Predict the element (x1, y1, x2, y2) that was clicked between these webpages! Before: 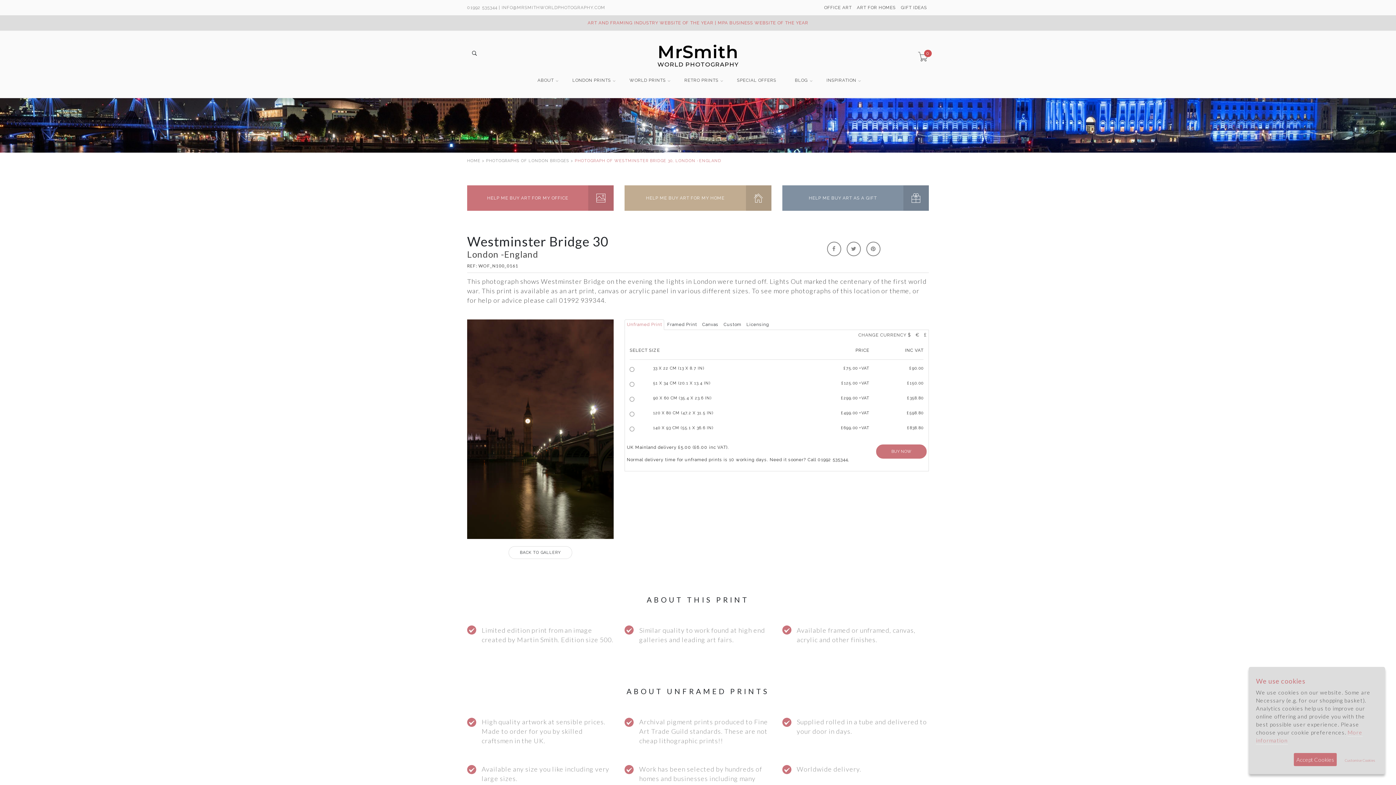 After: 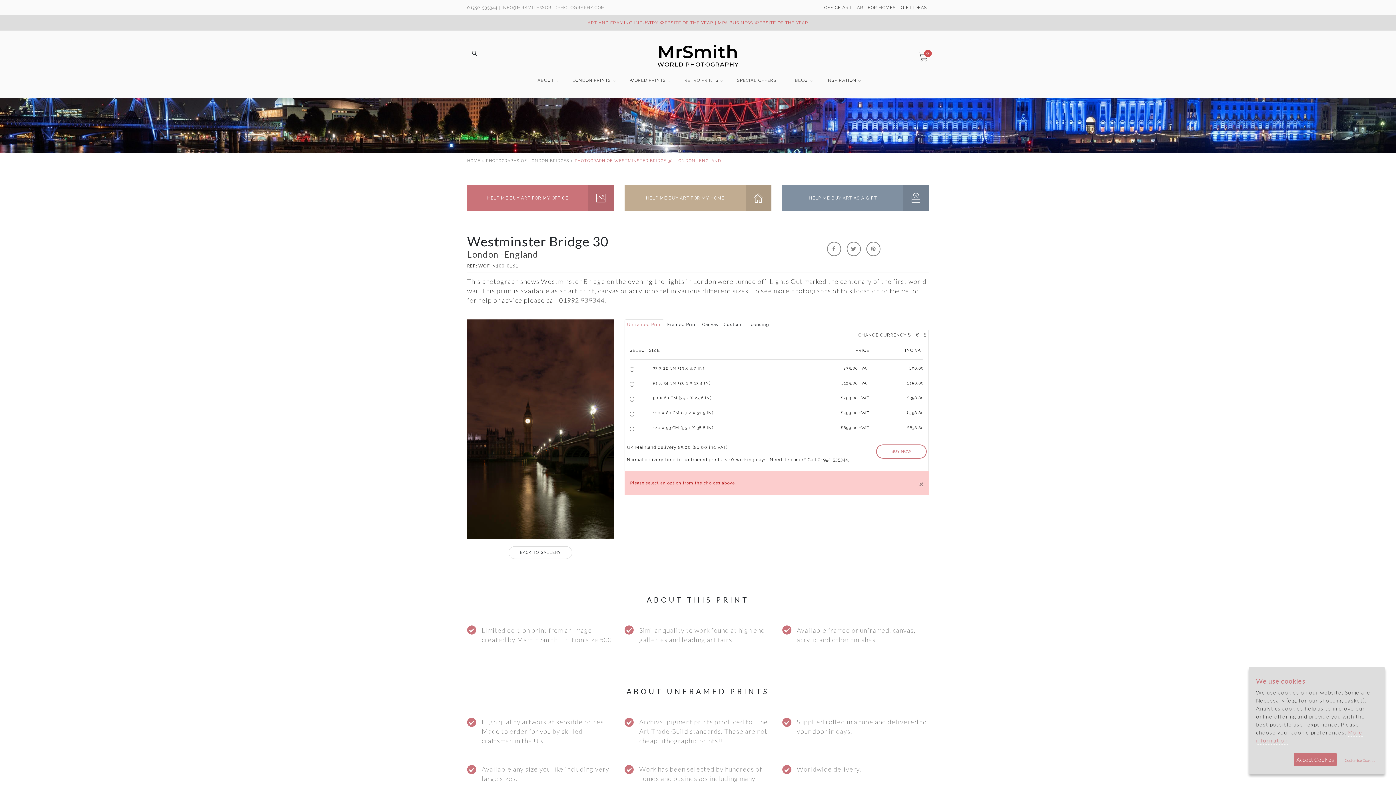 Action: bbox: (876, 444, 926, 458) label: BUY NOW